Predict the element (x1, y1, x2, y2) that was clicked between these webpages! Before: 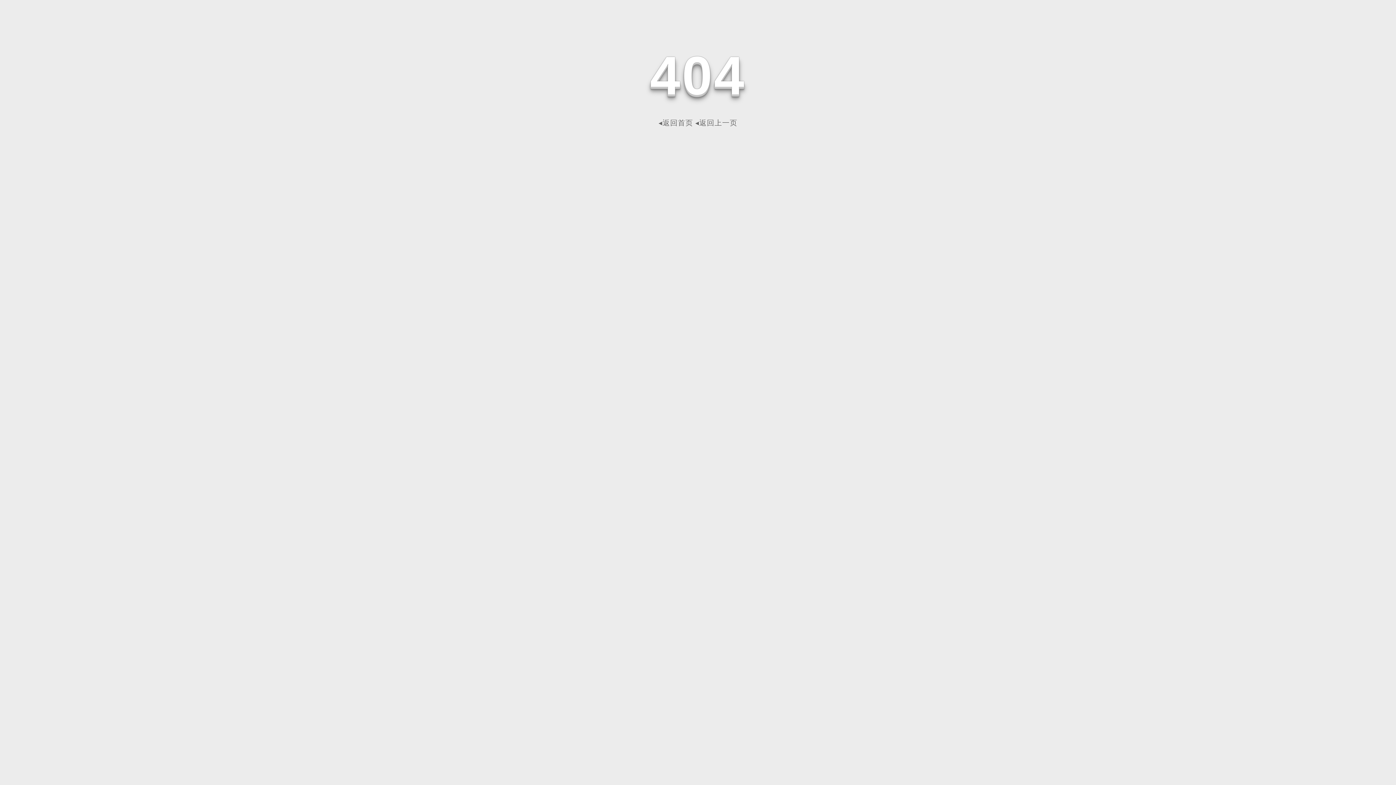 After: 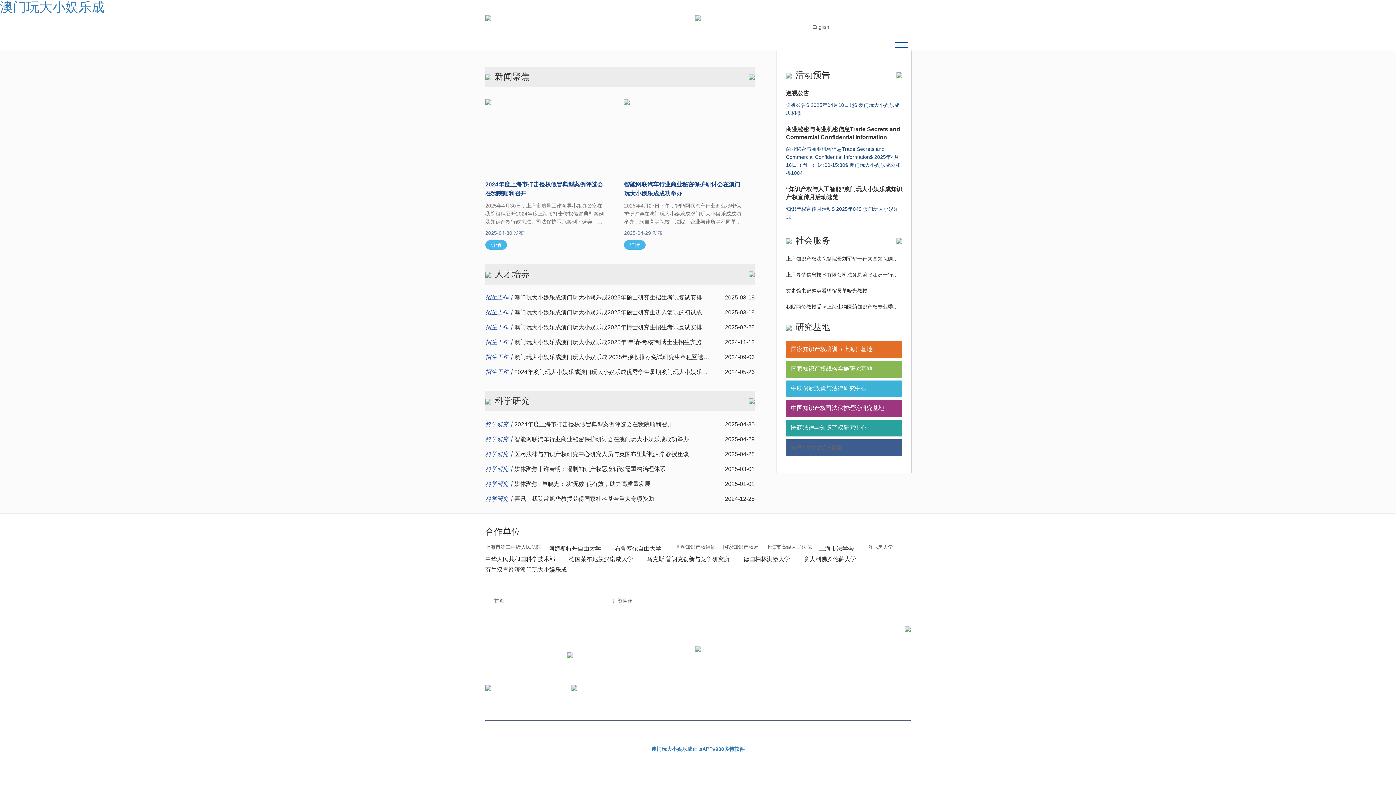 Action: bbox: (658, 118, 693, 126) label: ◂返回首页